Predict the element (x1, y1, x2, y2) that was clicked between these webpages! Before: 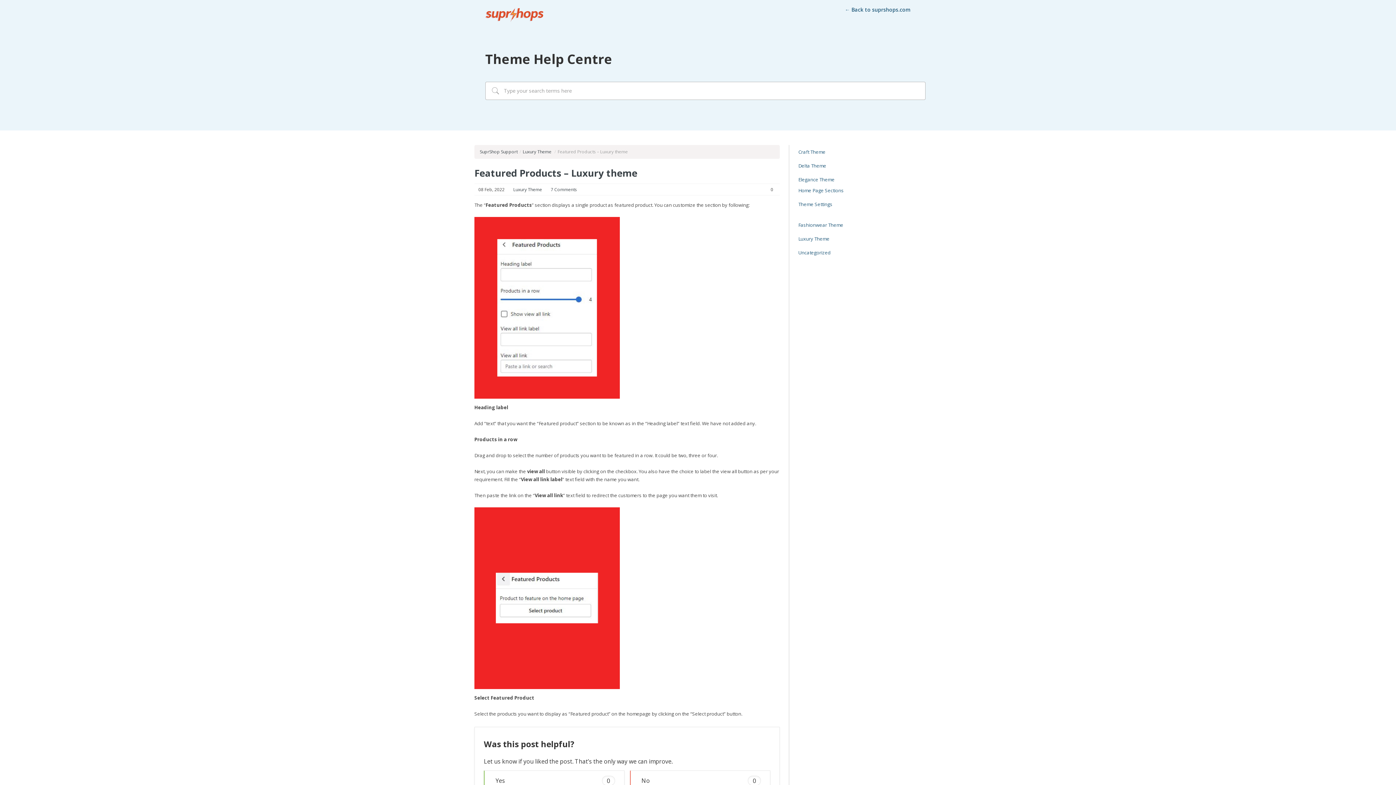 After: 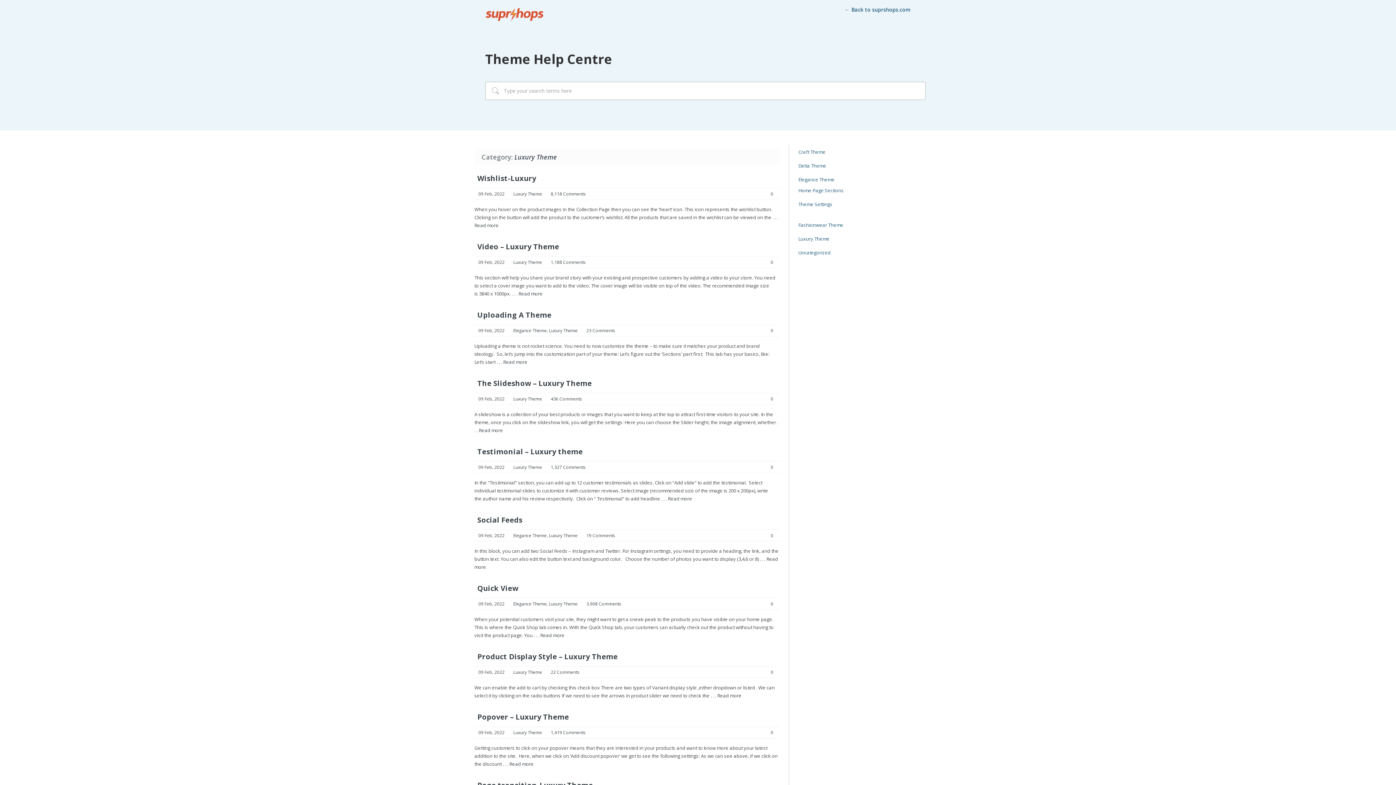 Action: bbox: (798, 235, 829, 242) label: Luxury Theme